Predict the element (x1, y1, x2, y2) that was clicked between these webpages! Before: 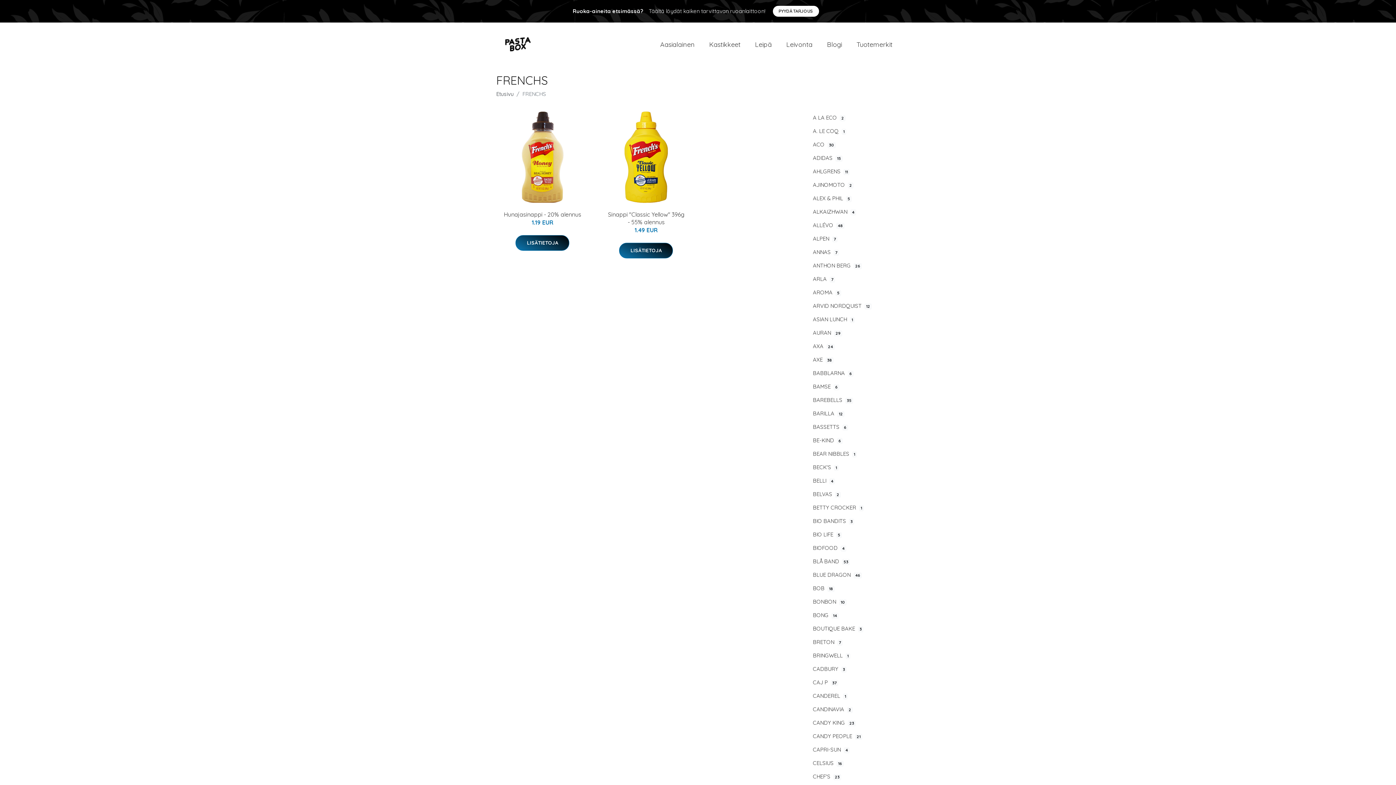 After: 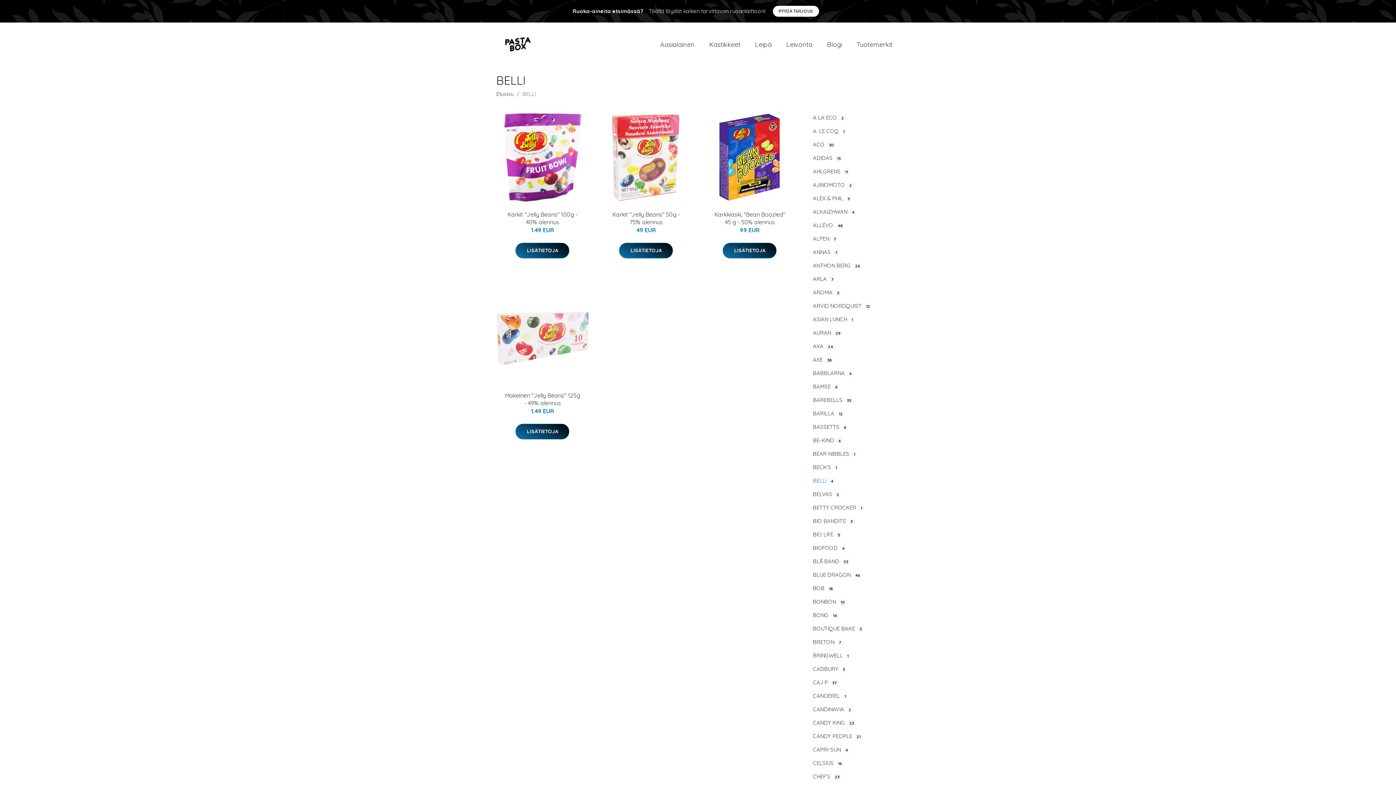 Action: label: BELLI4 bbox: (807, 474, 900, 487)